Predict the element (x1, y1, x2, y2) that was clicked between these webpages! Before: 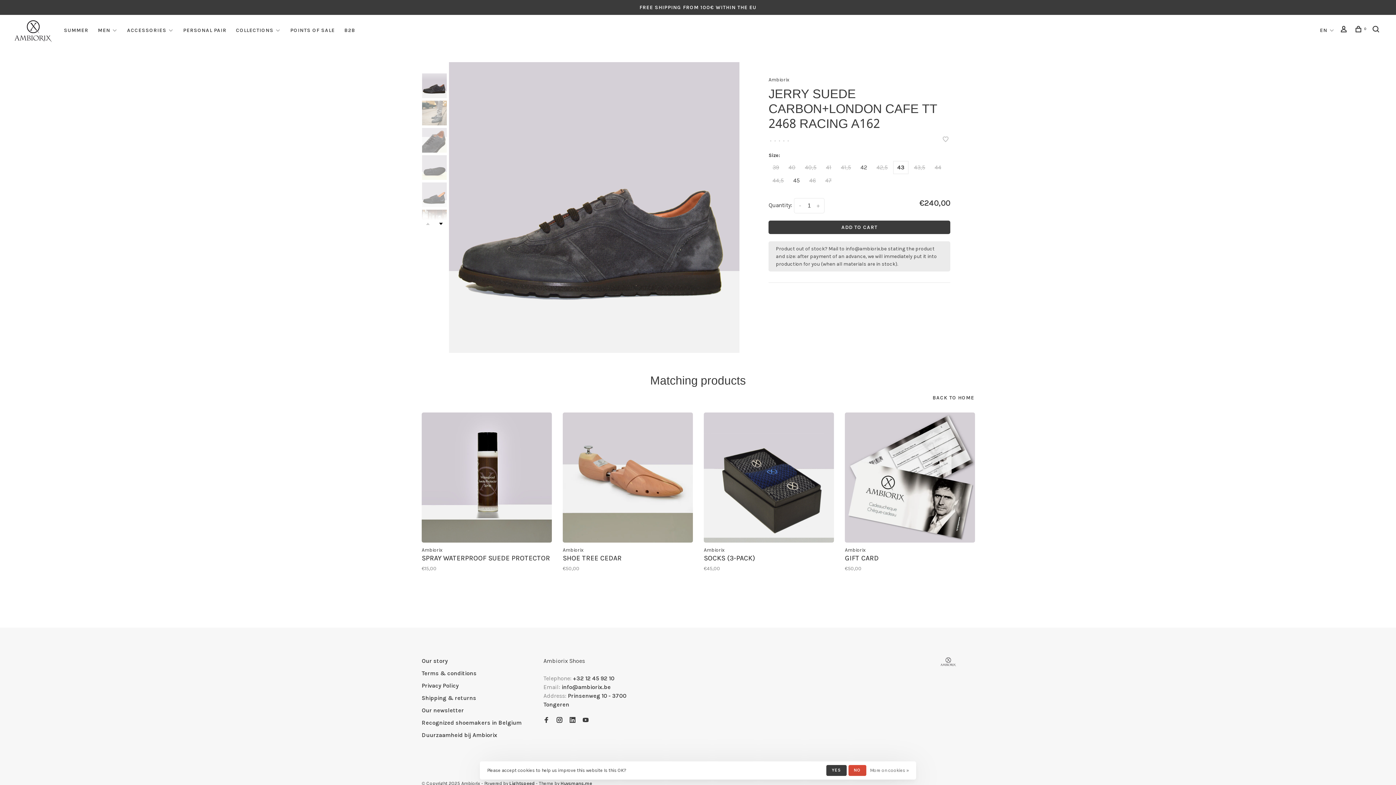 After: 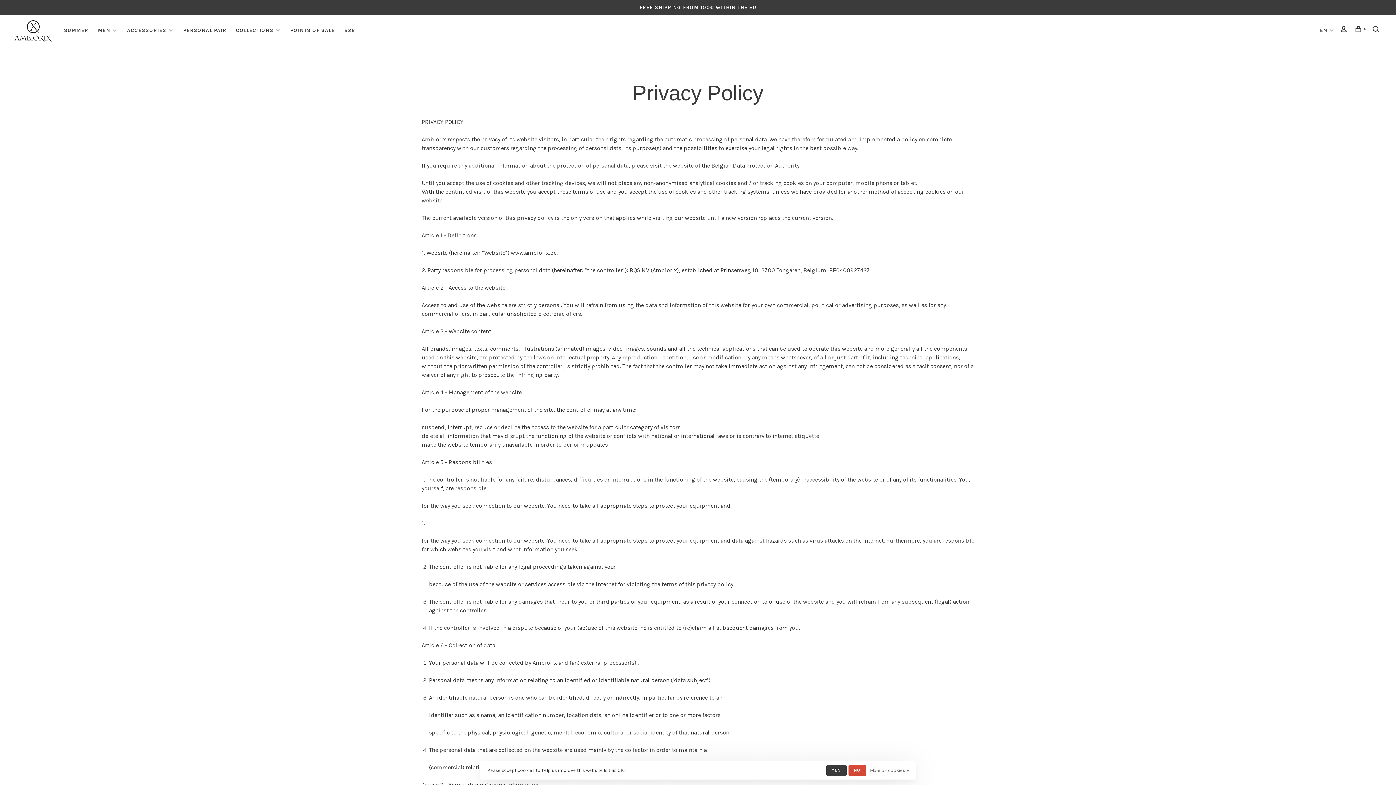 Action: label: Privacy Policy bbox: (421, 682, 458, 689)